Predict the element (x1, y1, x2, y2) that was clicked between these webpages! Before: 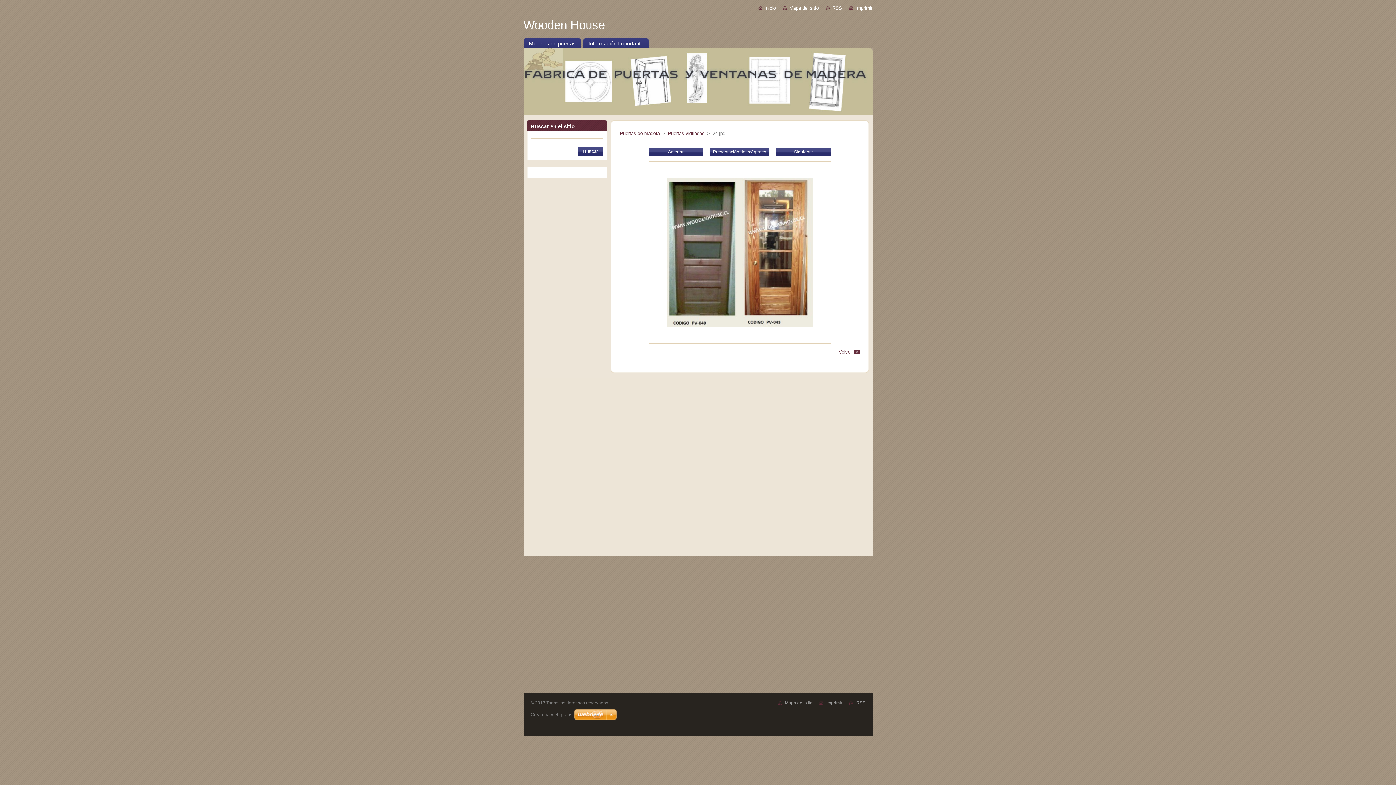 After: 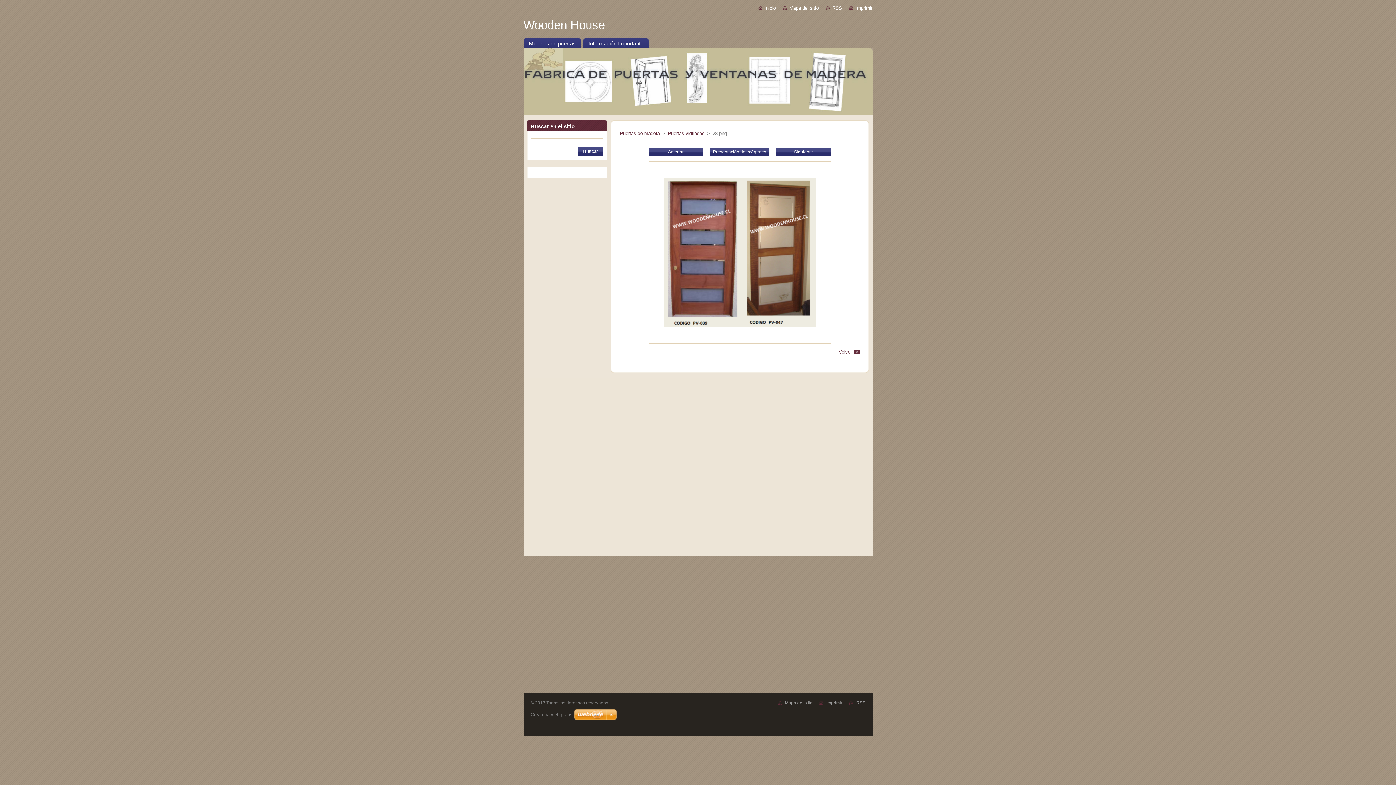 Action: bbox: (648, 147, 703, 156) label: Anterior